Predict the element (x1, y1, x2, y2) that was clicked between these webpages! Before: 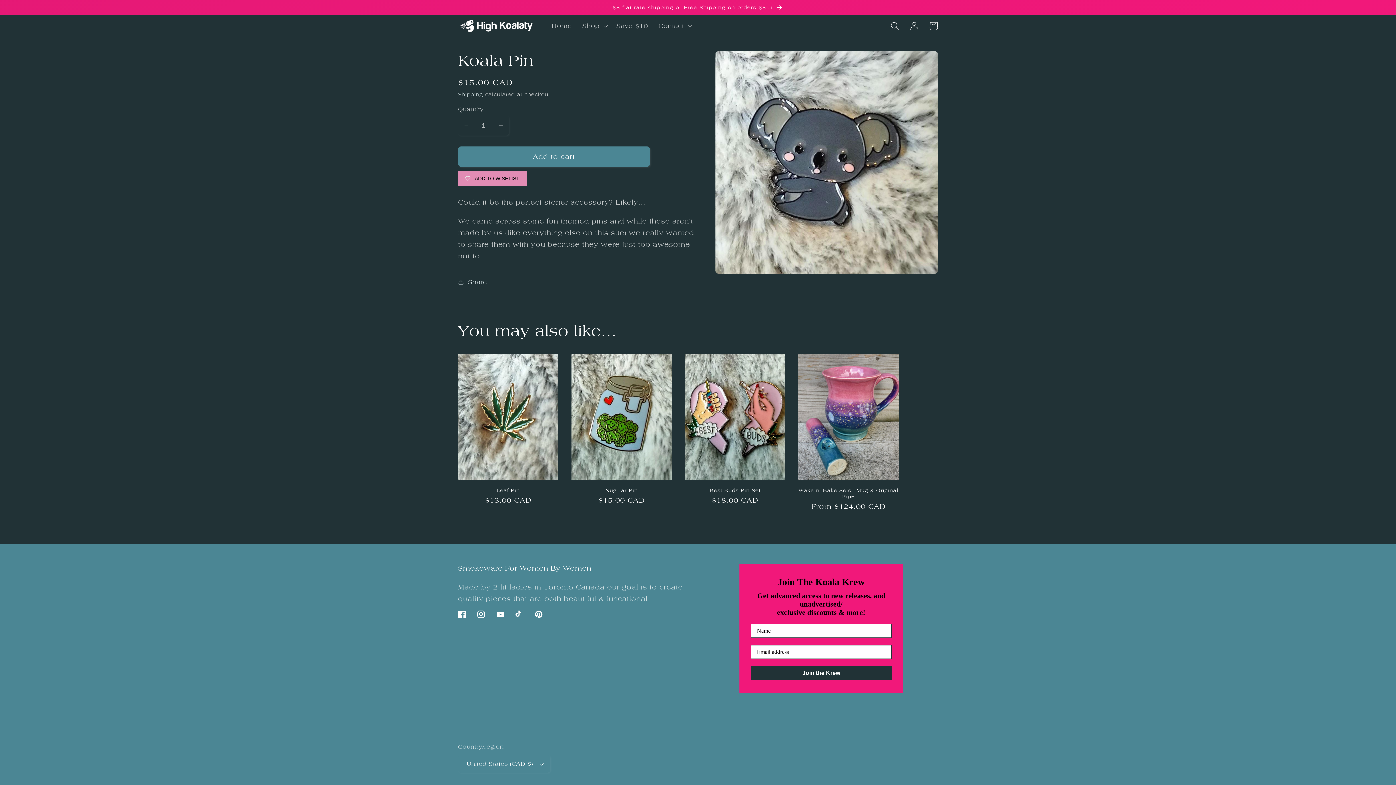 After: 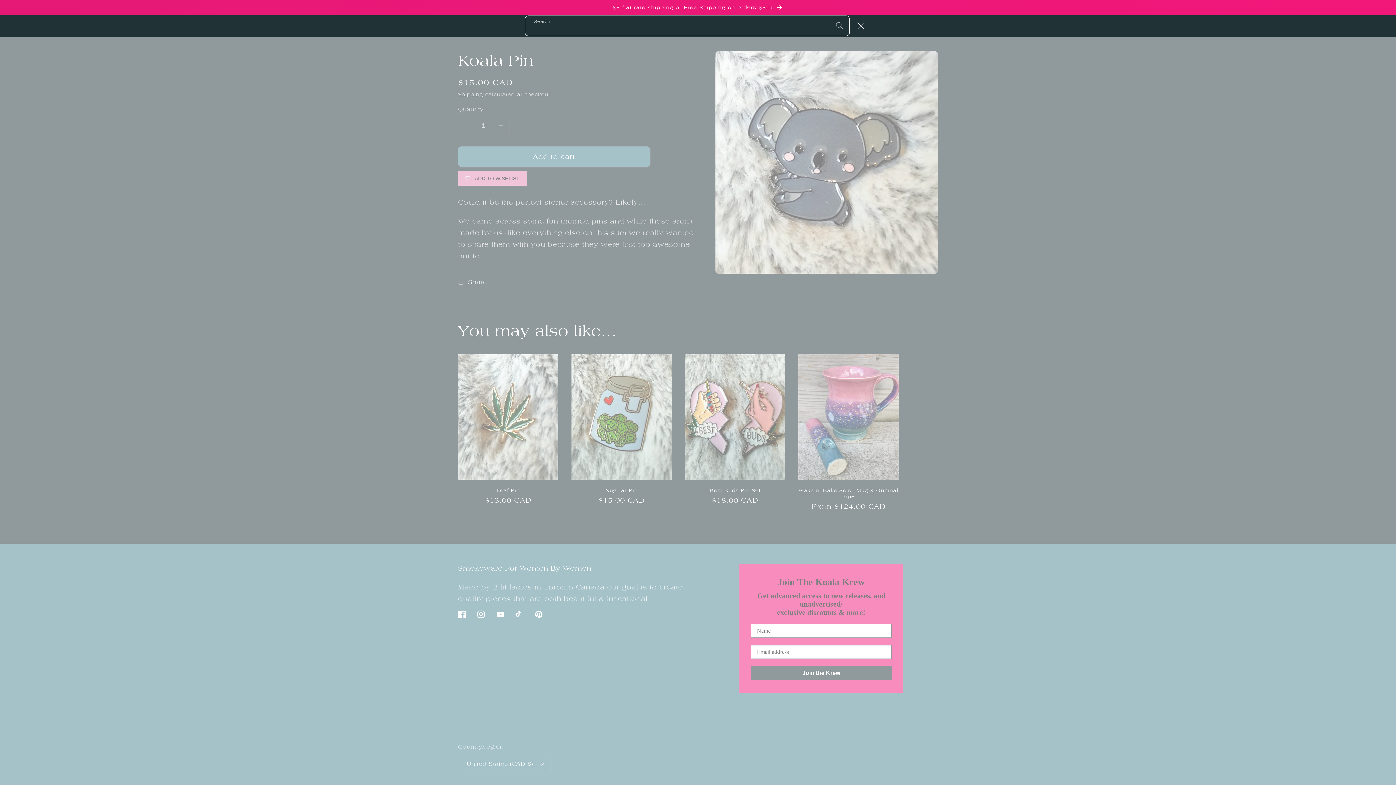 Action: label: Search bbox: (885, 16, 905, 35)